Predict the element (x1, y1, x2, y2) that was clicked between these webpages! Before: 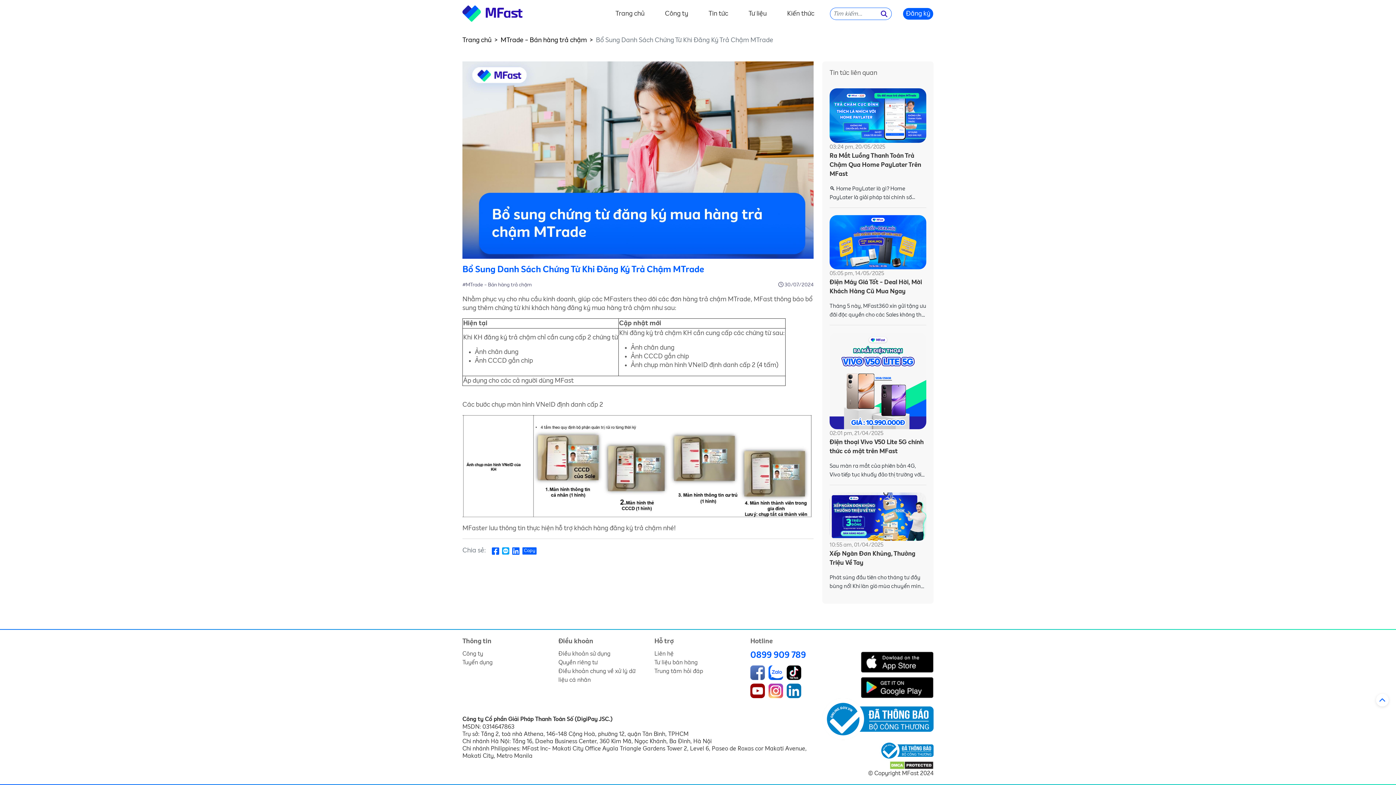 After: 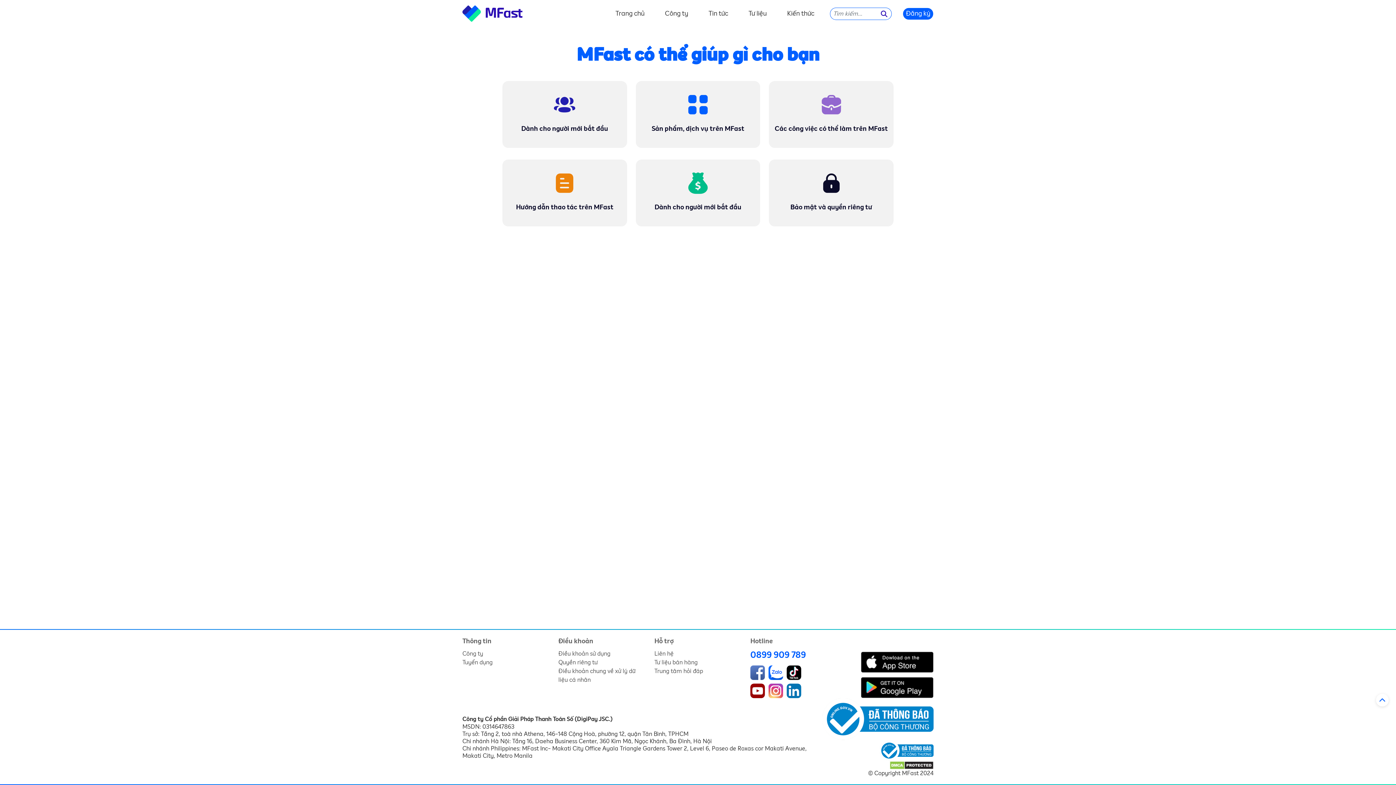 Action: bbox: (654, 668, 703, 674) label: Trung tâm hỏi đáp